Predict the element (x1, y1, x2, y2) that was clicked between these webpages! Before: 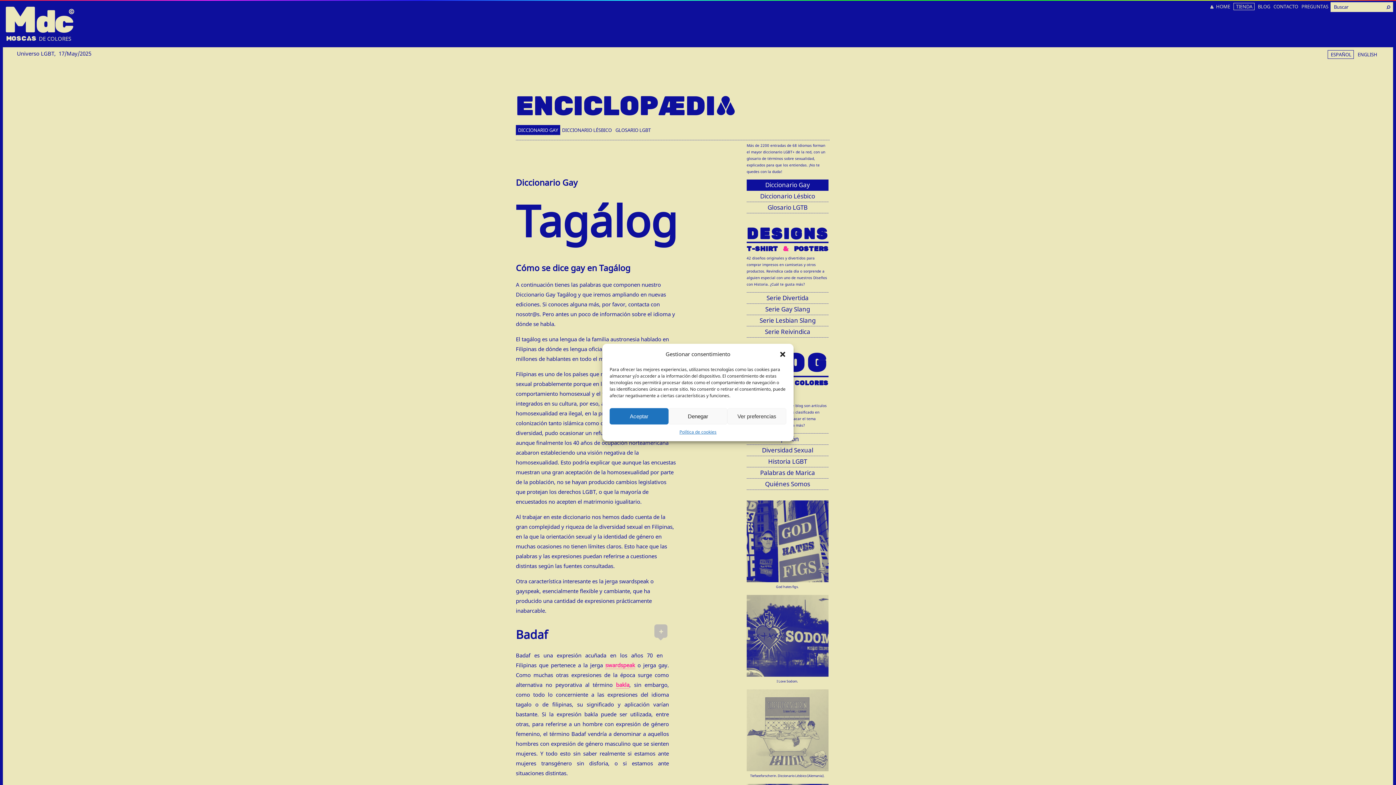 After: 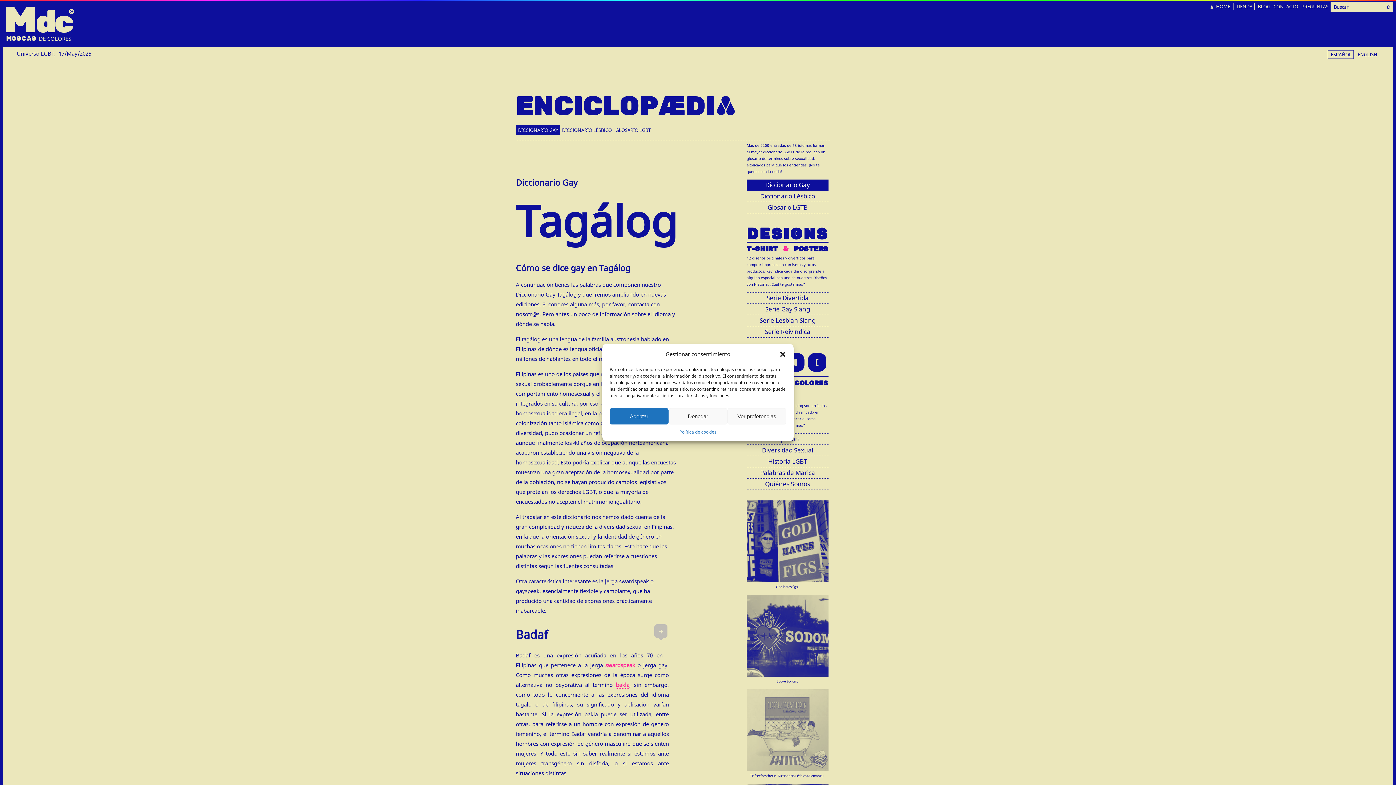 Action: label: swardspeak bbox: (605, 661, 635, 669)